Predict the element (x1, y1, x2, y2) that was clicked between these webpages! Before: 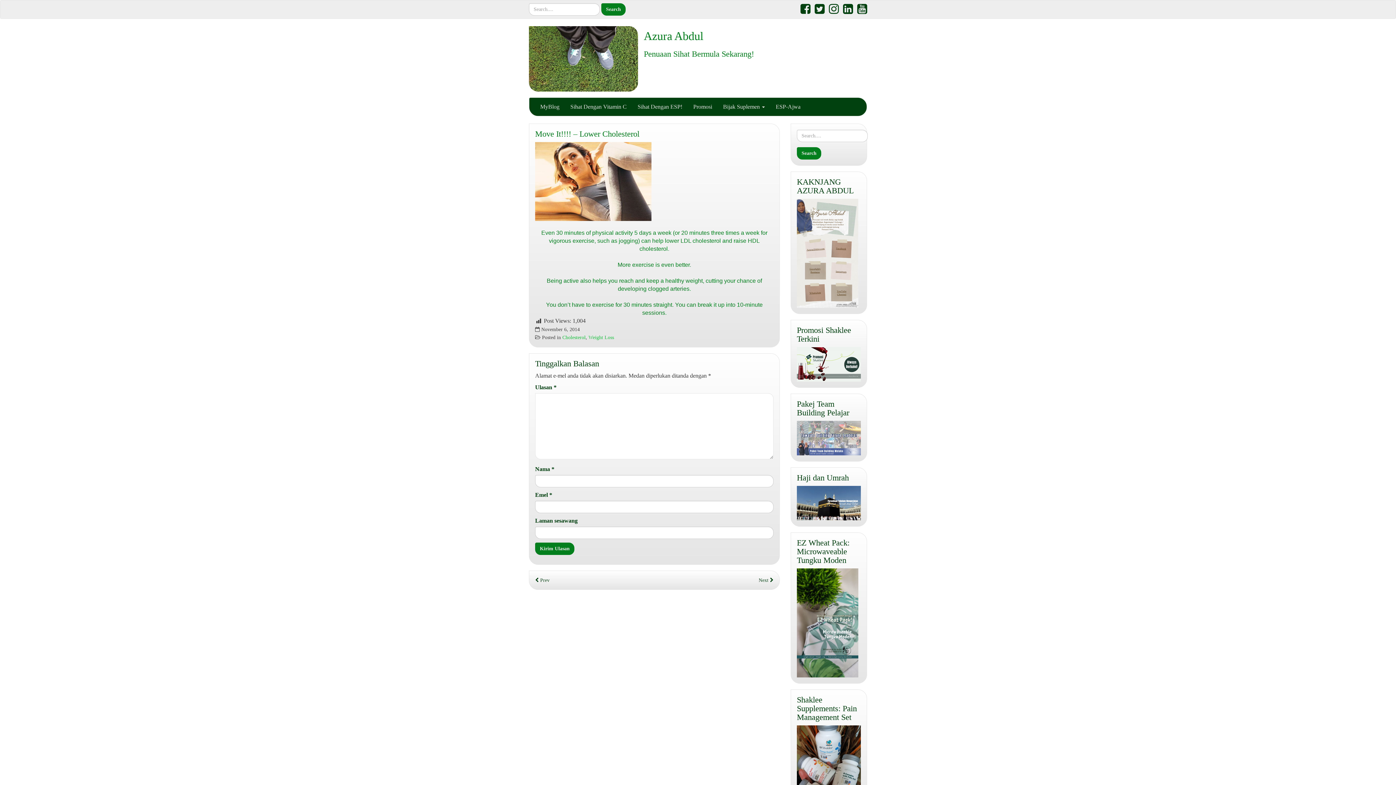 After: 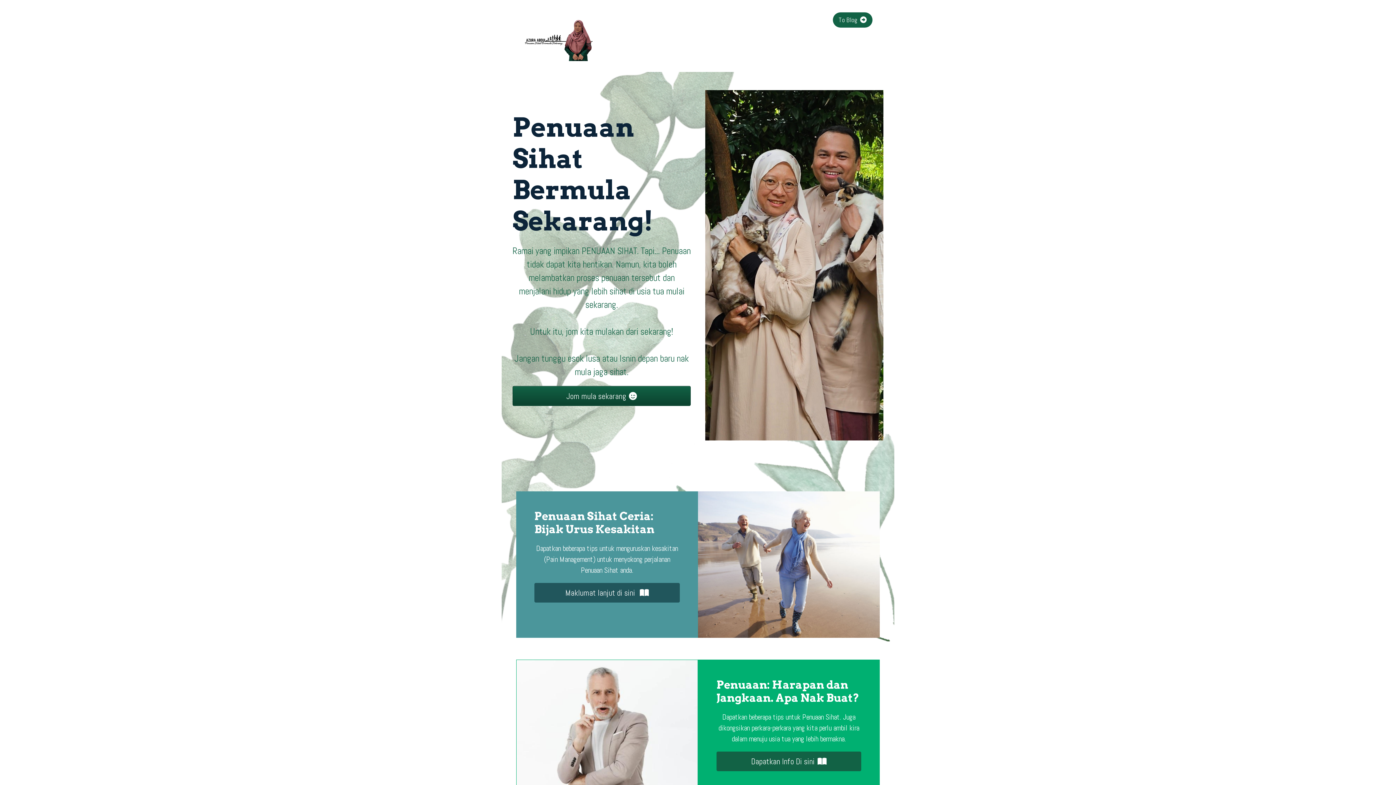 Action: bbox: (529, 26, 638, 91)